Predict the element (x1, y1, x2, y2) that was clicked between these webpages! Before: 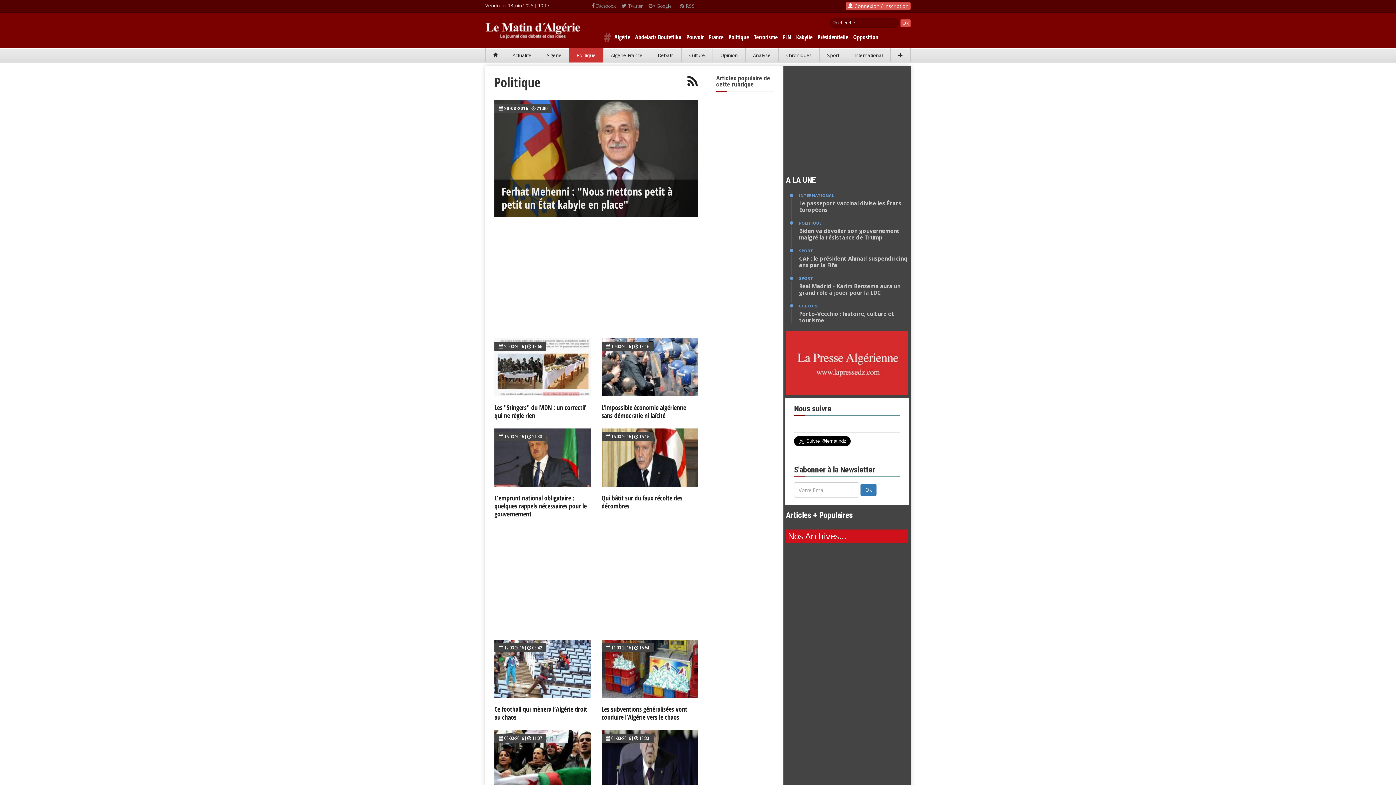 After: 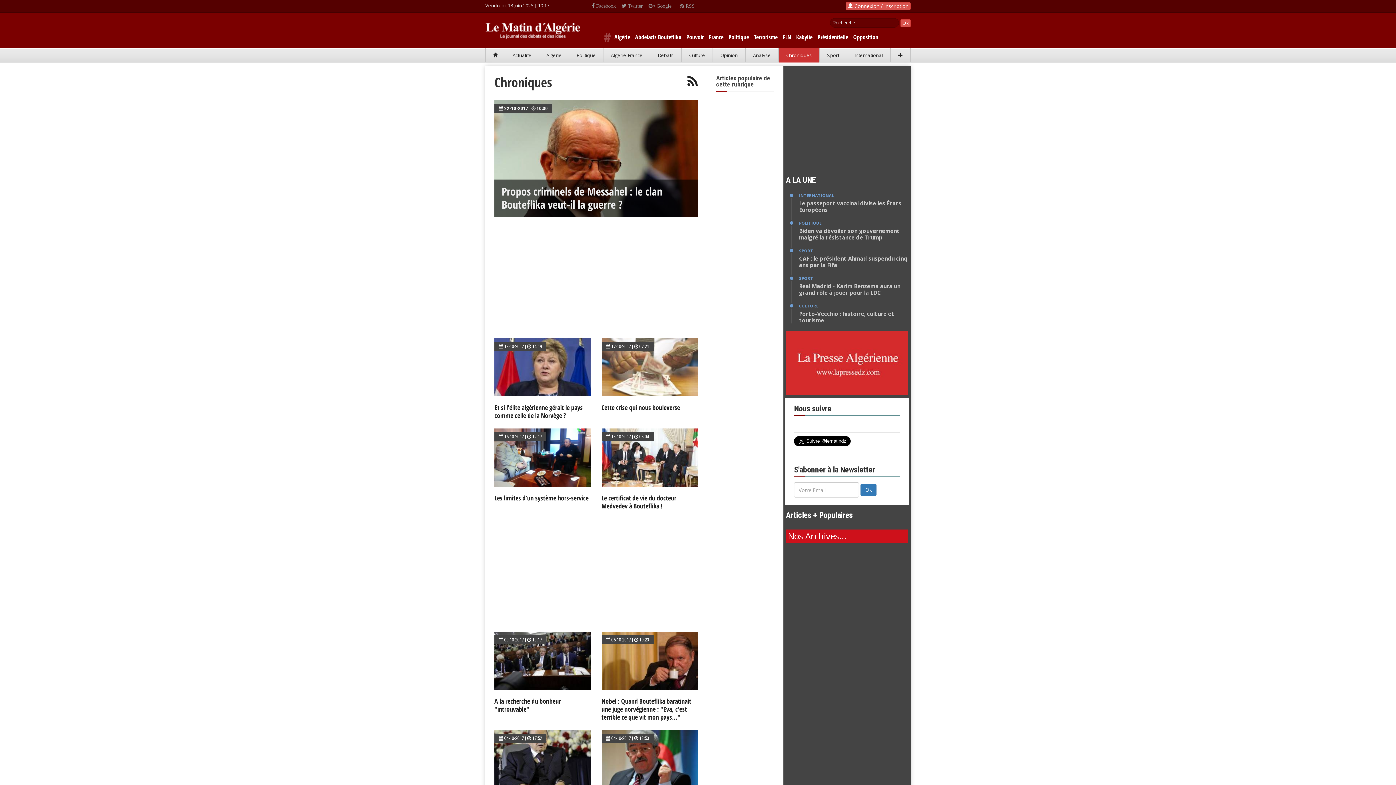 Action: bbox: (778, 48, 819, 62) label: Chroniques